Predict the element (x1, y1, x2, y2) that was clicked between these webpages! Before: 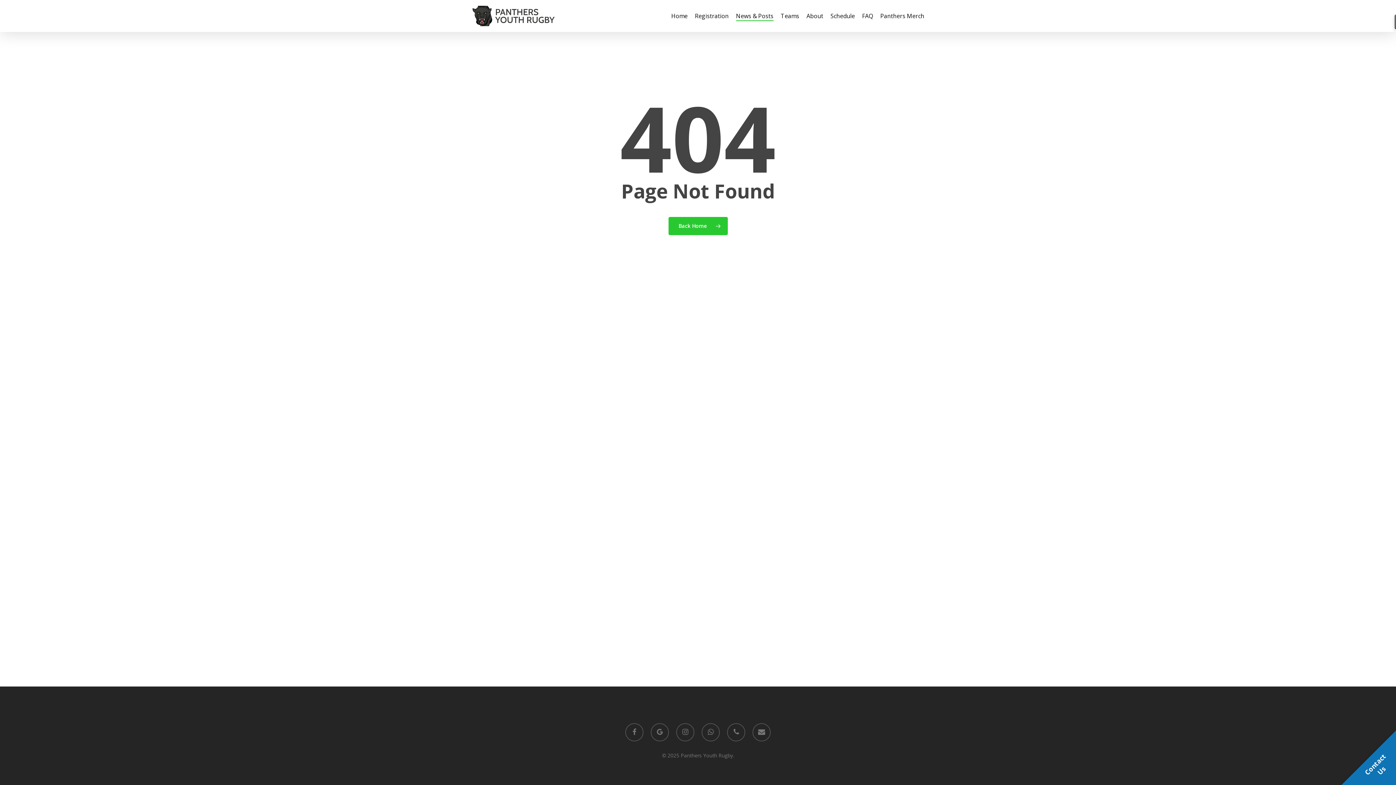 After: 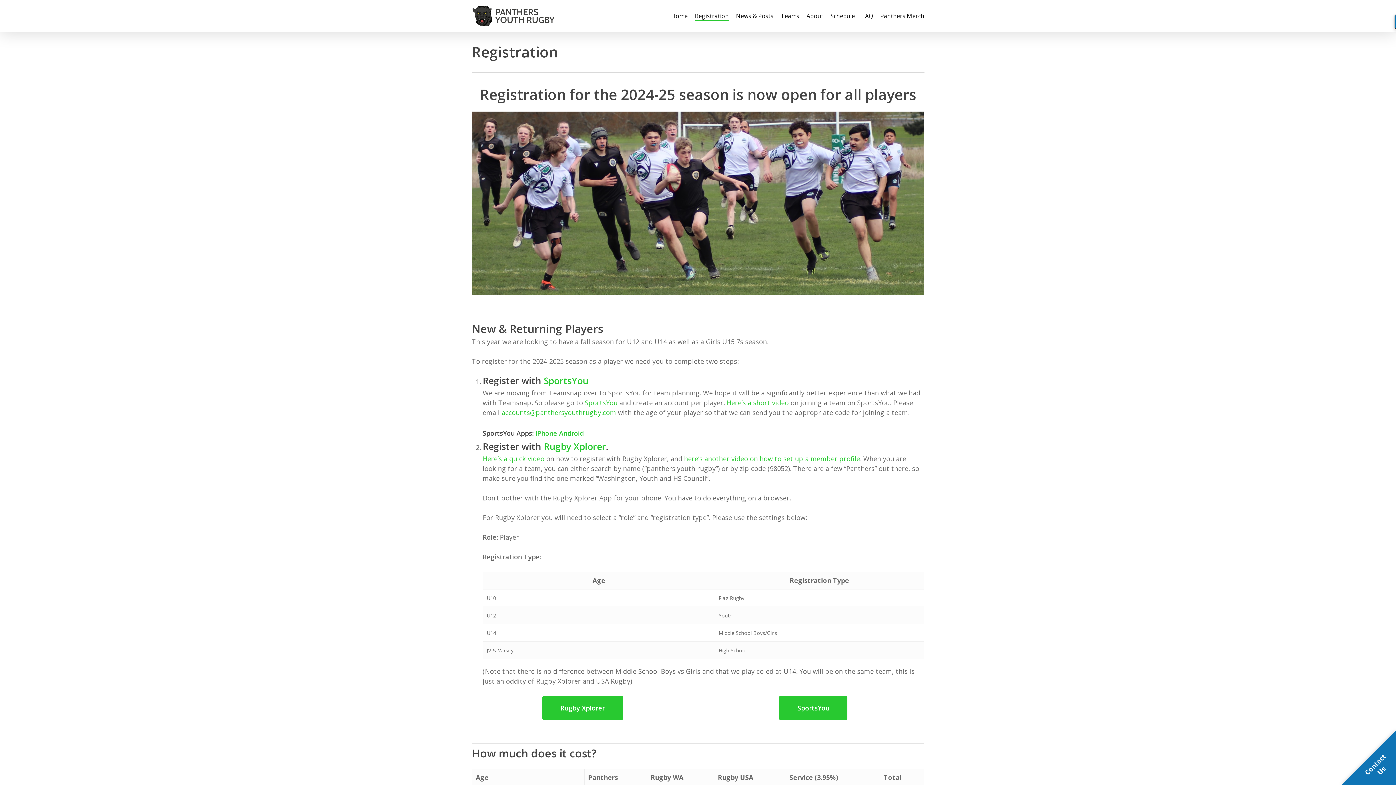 Action: bbox: (695, 12, 728, 19) label: Registration